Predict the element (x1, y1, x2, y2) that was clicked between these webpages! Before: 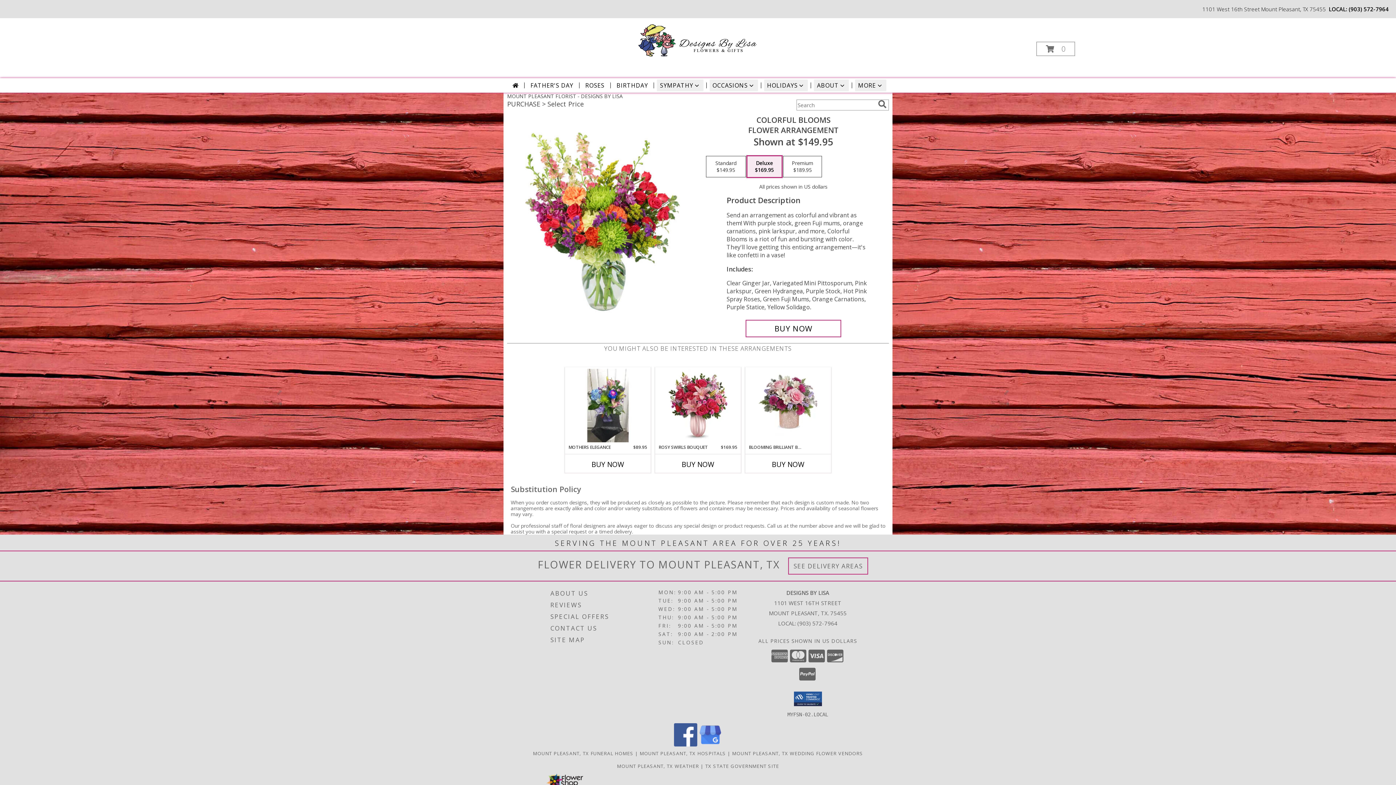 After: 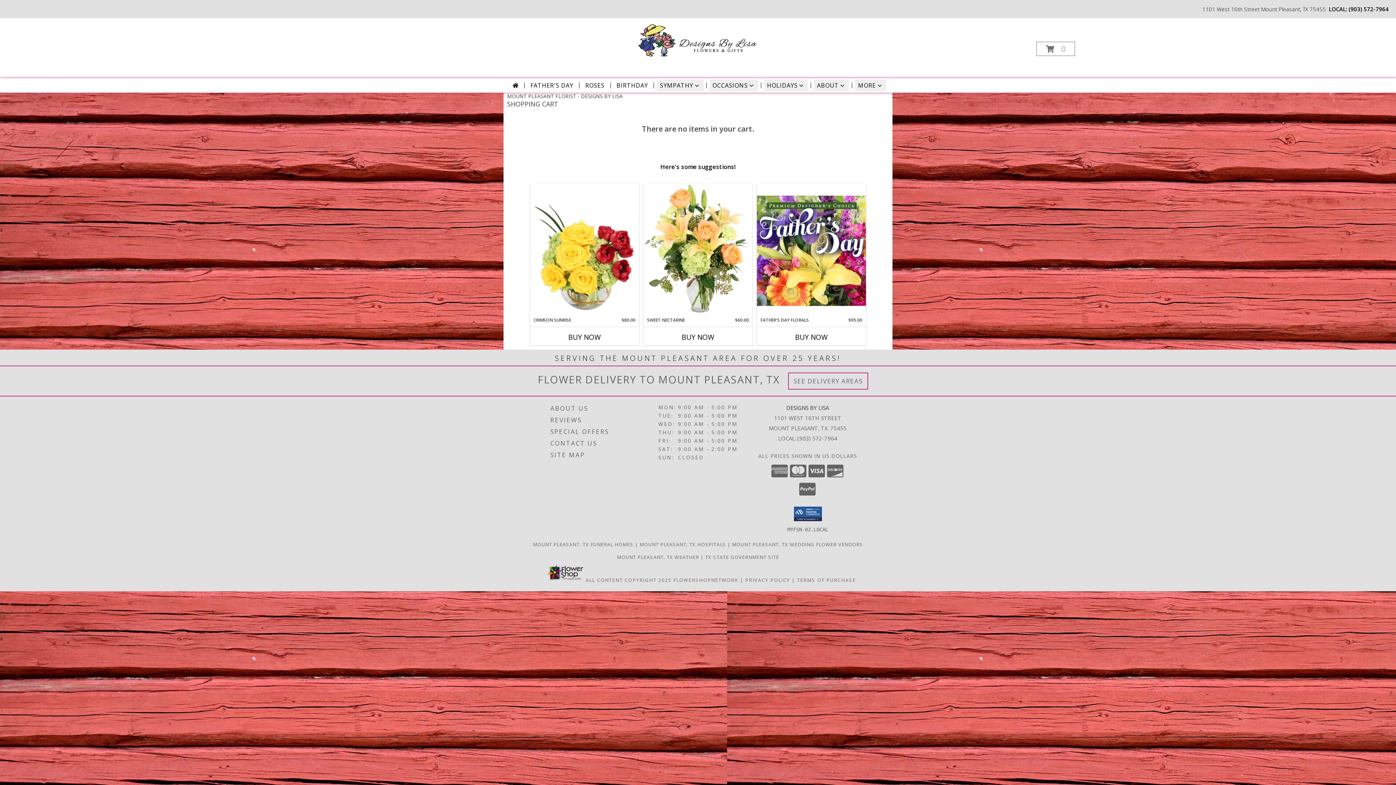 Action: bbox: (1036, 41, 1075, 56) label: View Items in Cart